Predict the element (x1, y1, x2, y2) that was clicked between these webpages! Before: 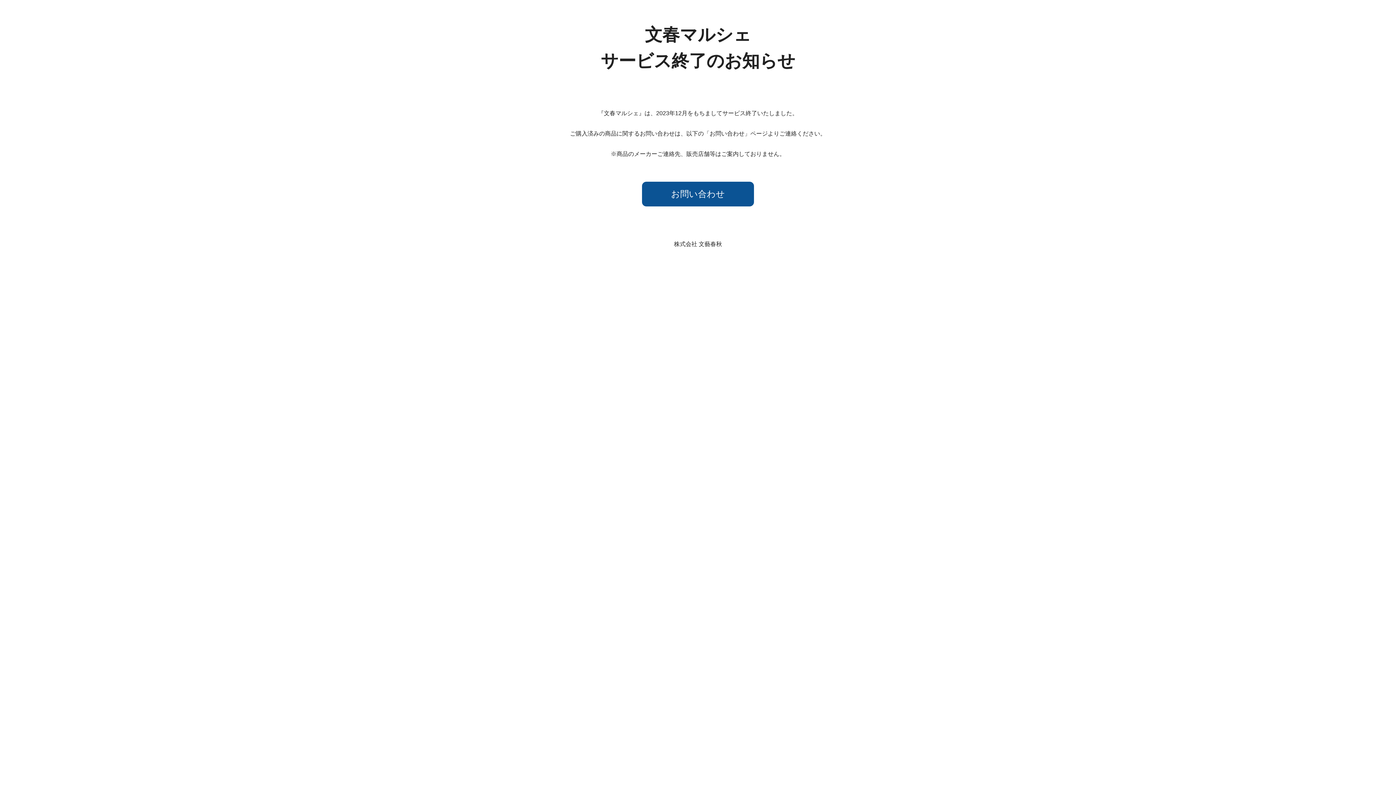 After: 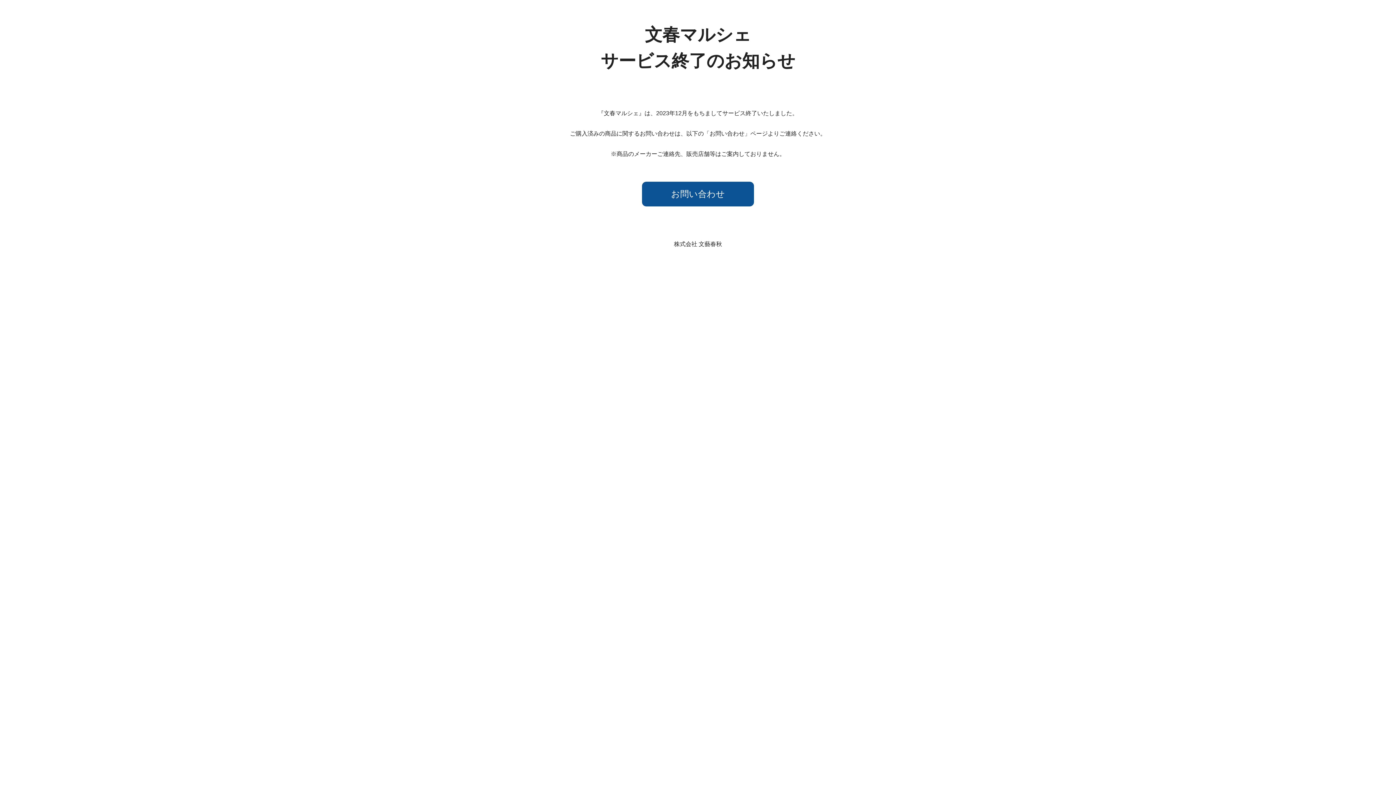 Action: bbox: (642, 181, 754, 206) label: お問い合わせ